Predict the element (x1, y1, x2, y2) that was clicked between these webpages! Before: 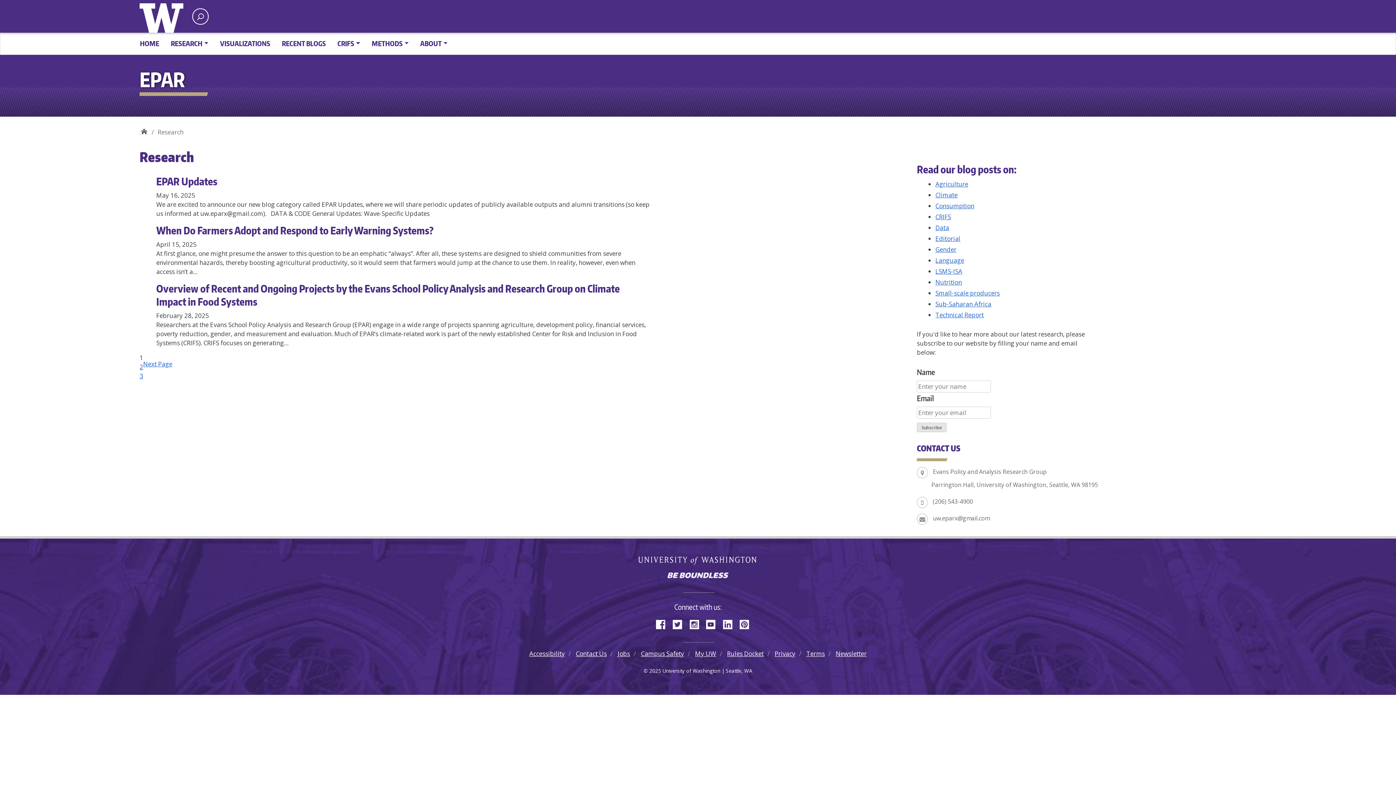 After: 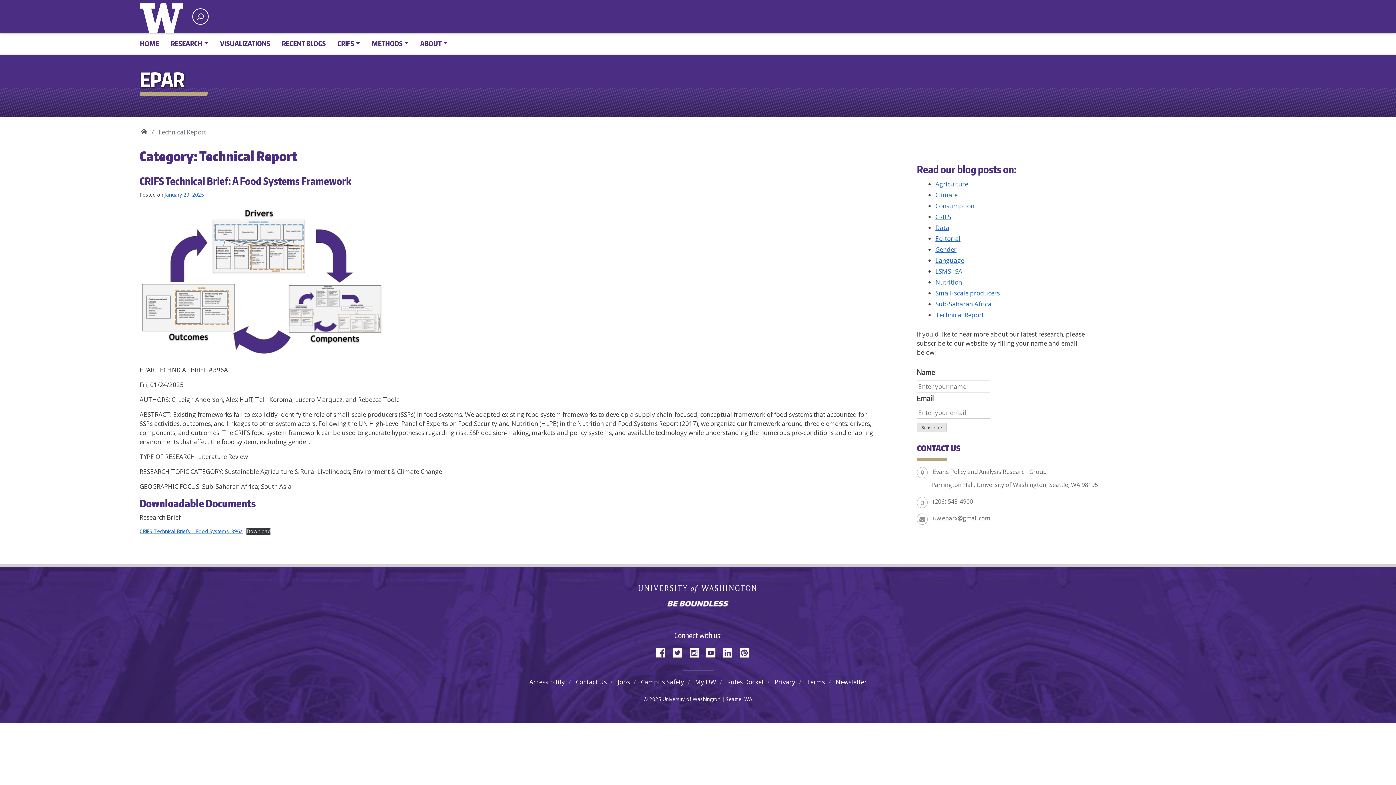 Action: bbox: (935, 310, 984, 319) label: Technical Report